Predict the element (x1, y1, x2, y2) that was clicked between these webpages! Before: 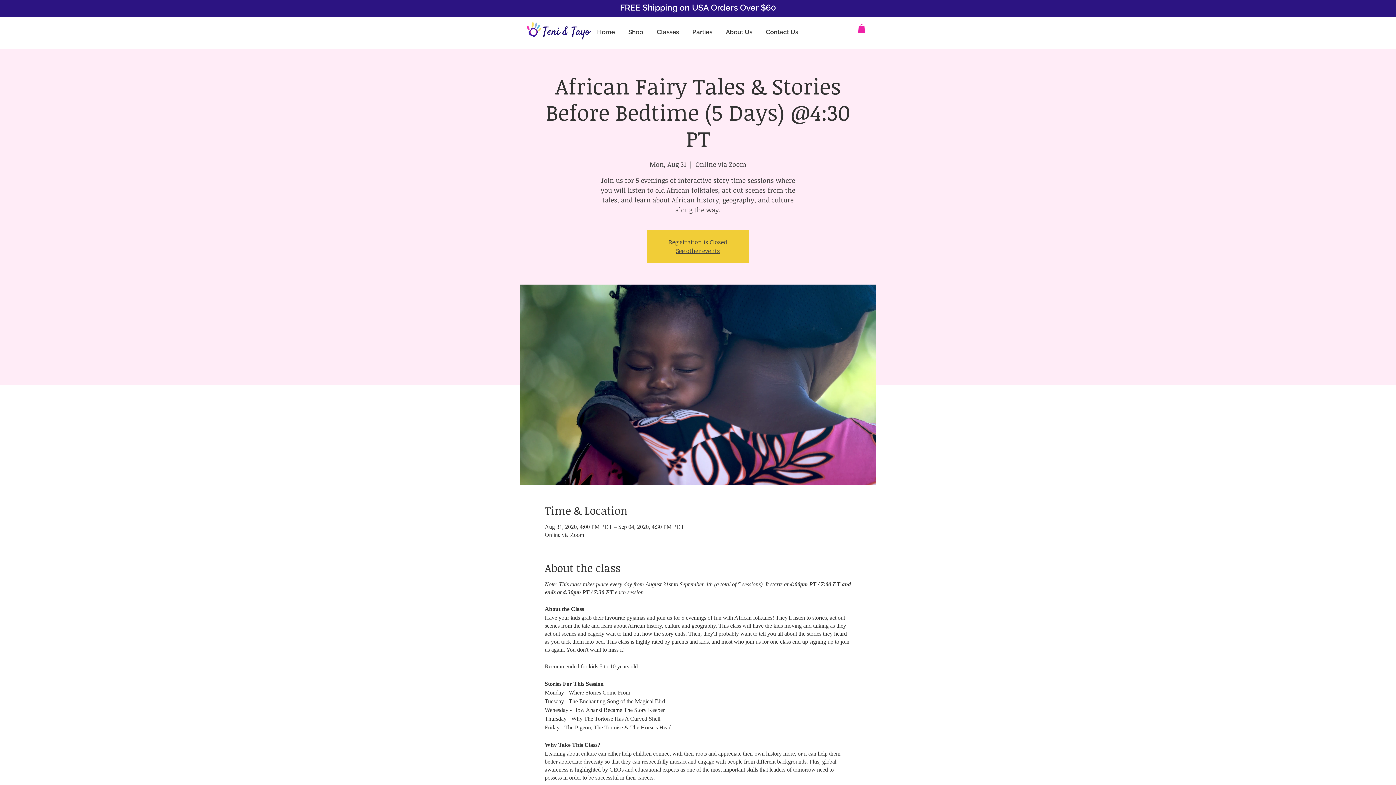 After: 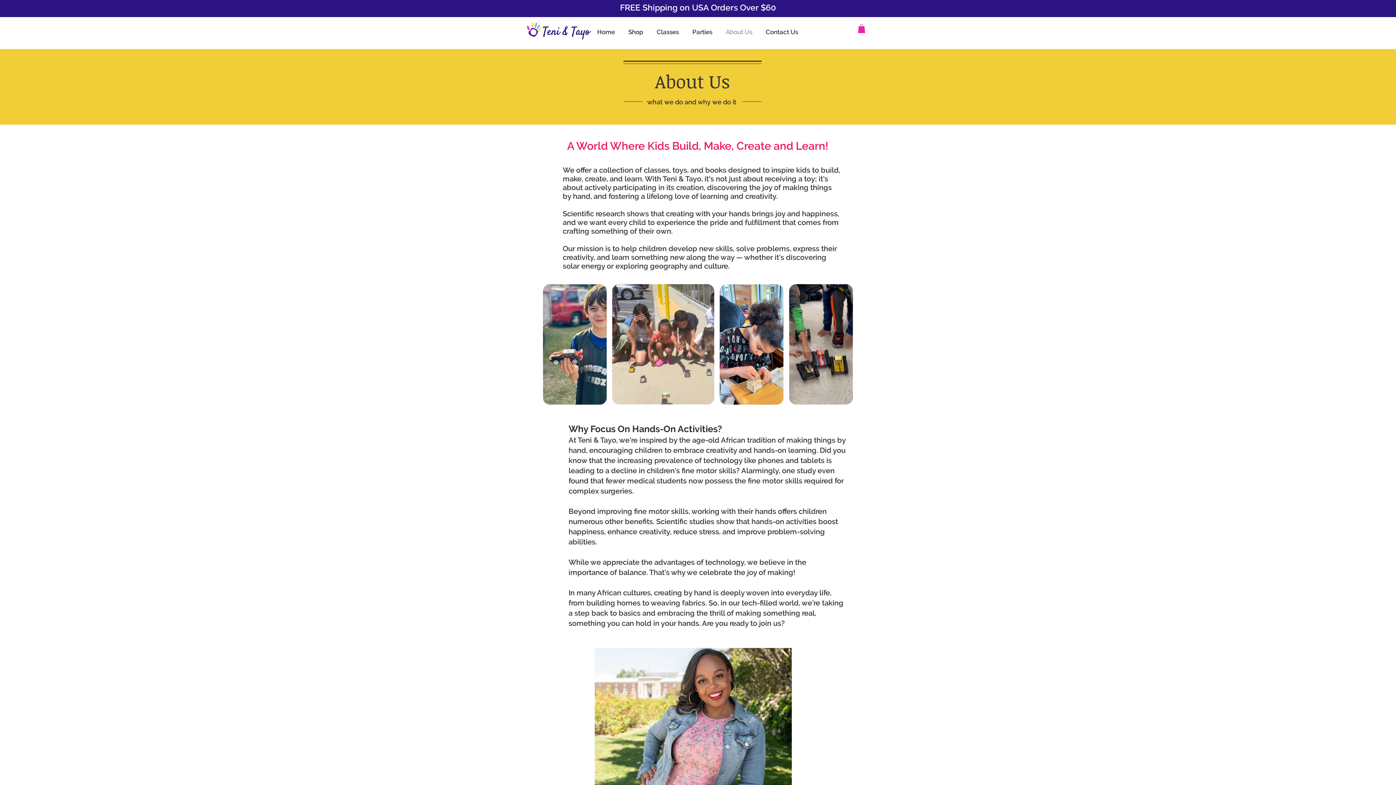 Action: bbox: (719, 25, 759, 38) label: About Us